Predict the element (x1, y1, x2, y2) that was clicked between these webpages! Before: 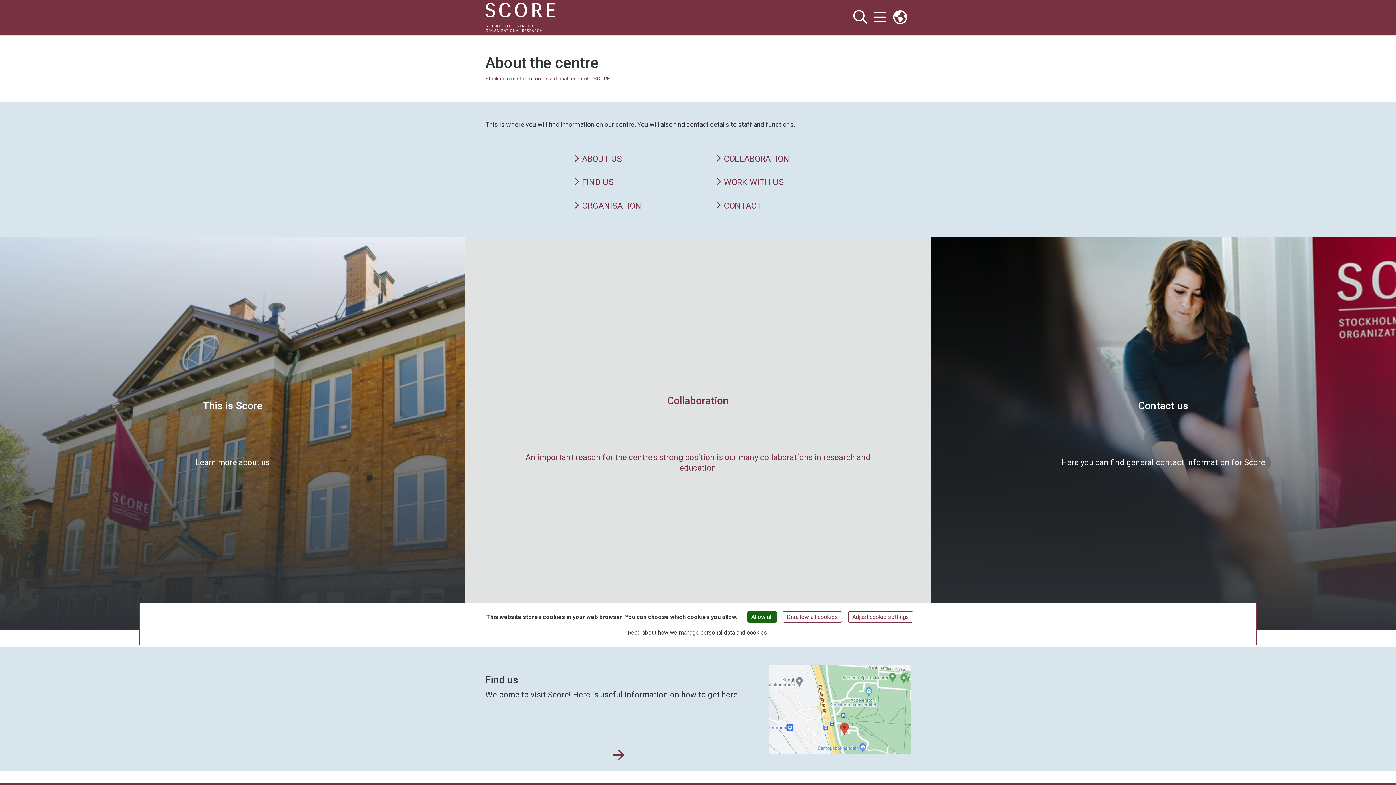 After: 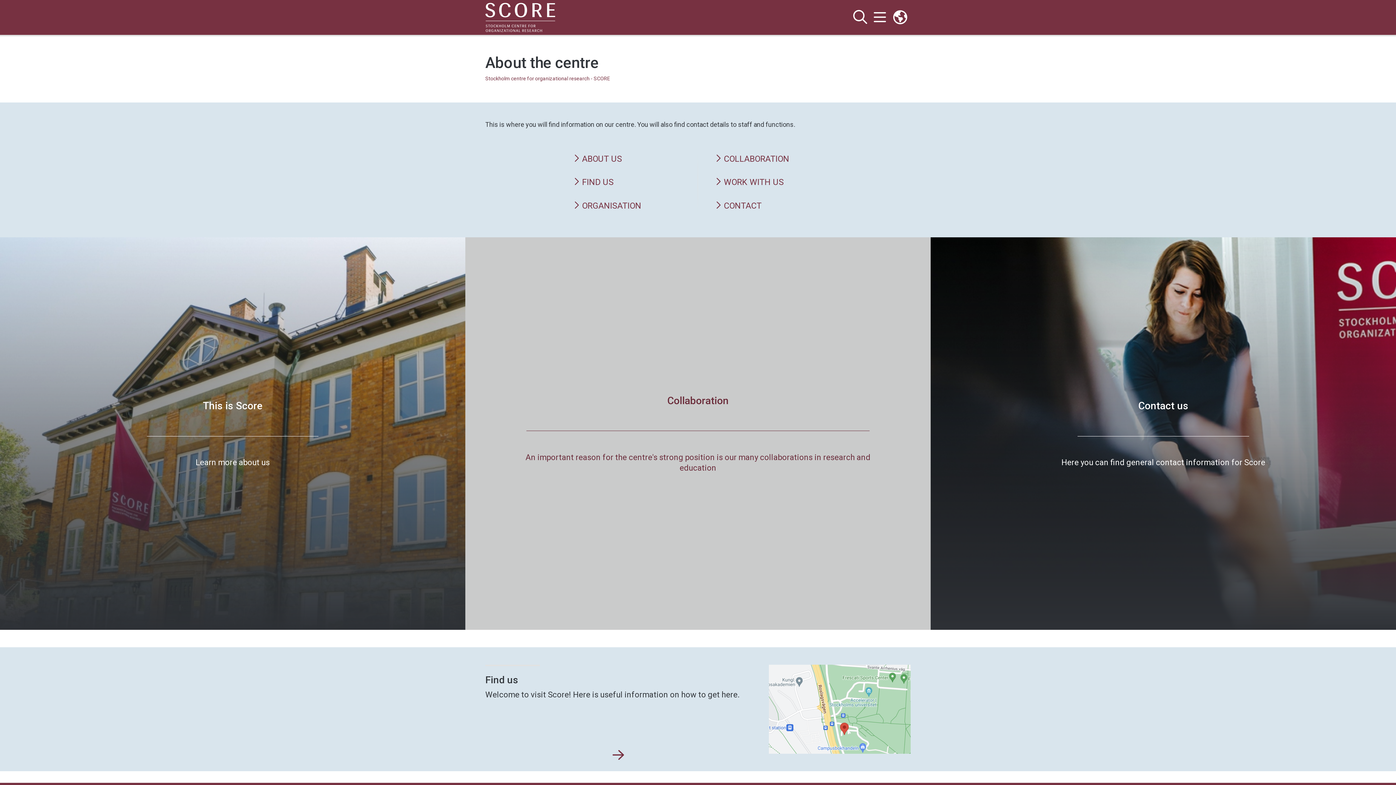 Action: bbox: (747, 611, 776, 622) label: Allow all